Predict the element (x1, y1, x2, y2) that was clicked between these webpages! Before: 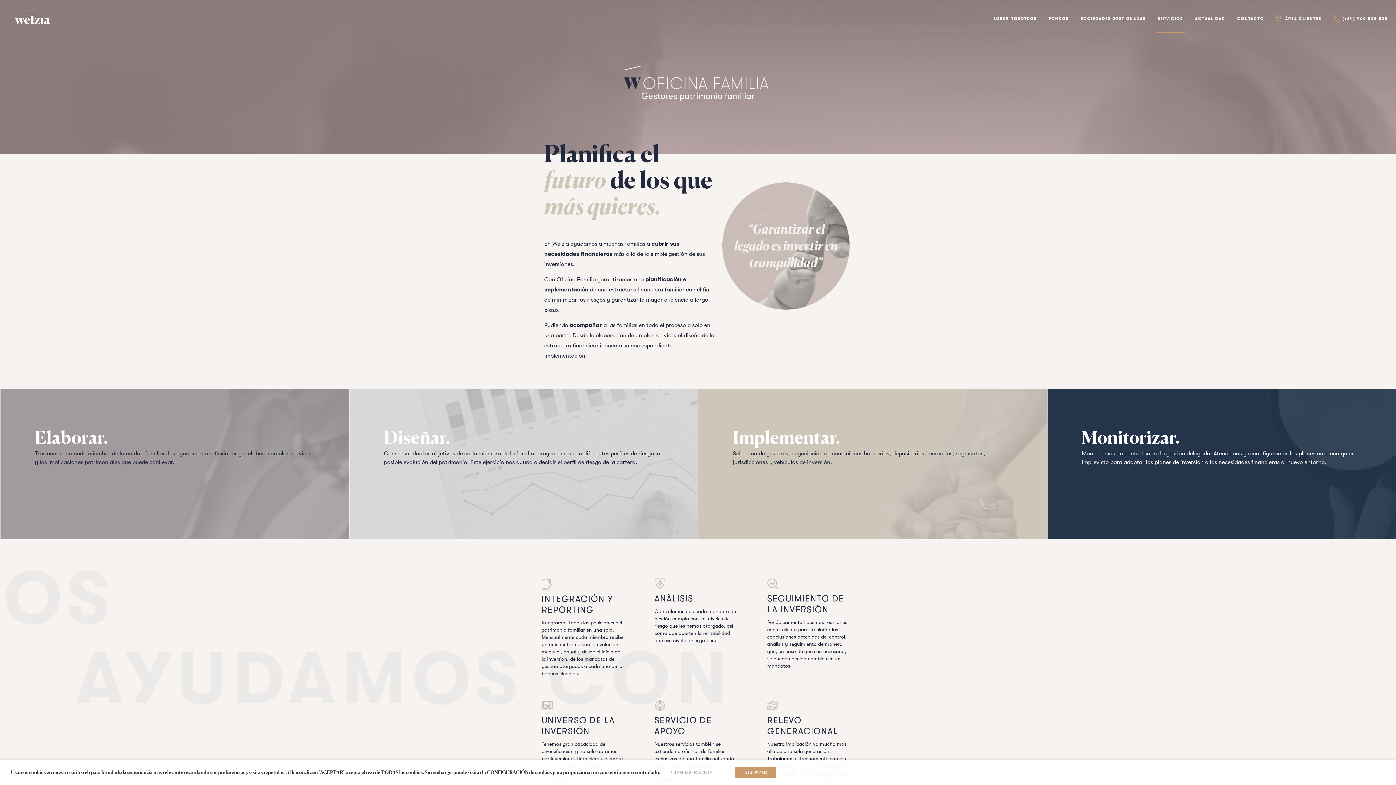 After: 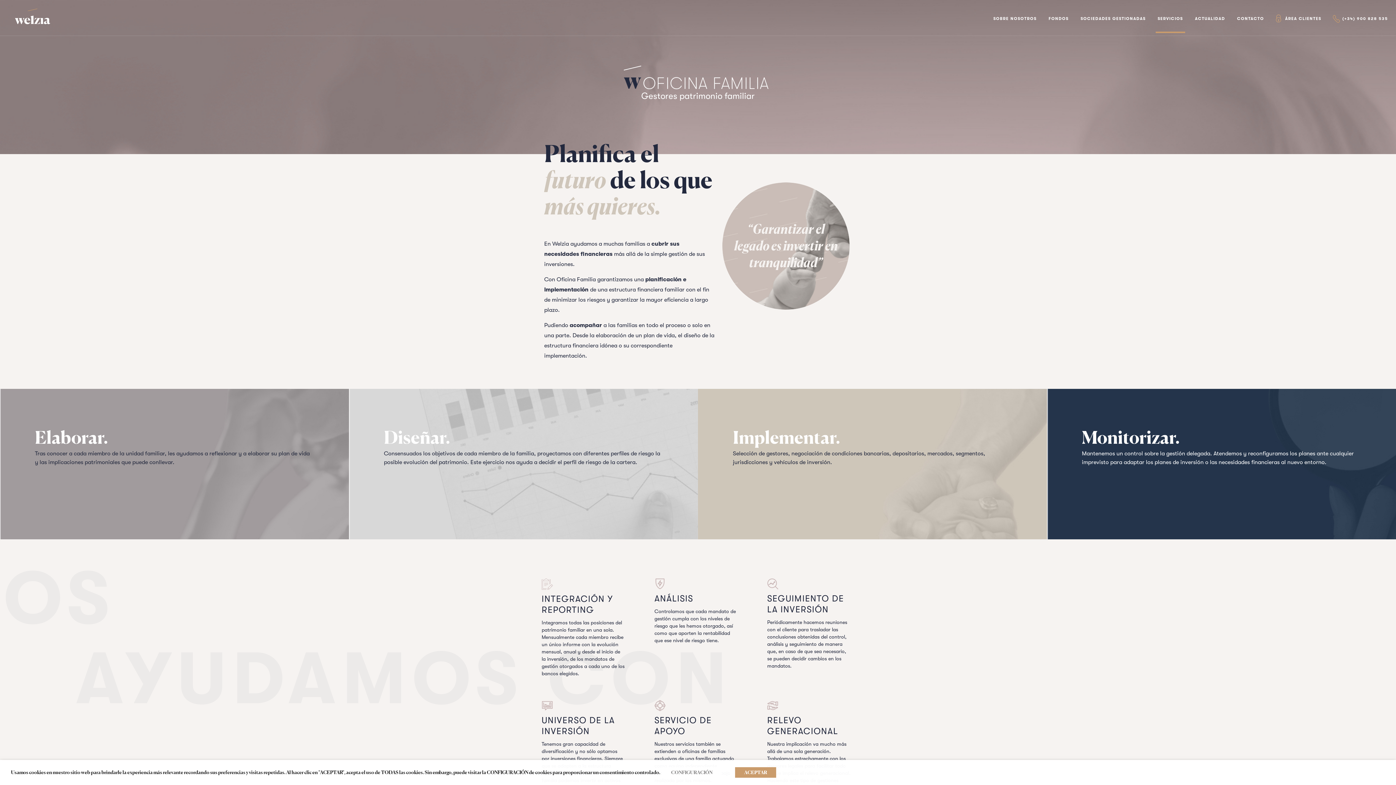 Action: bbox: (1155, 11, 1185, 26) label: SERVICIOS